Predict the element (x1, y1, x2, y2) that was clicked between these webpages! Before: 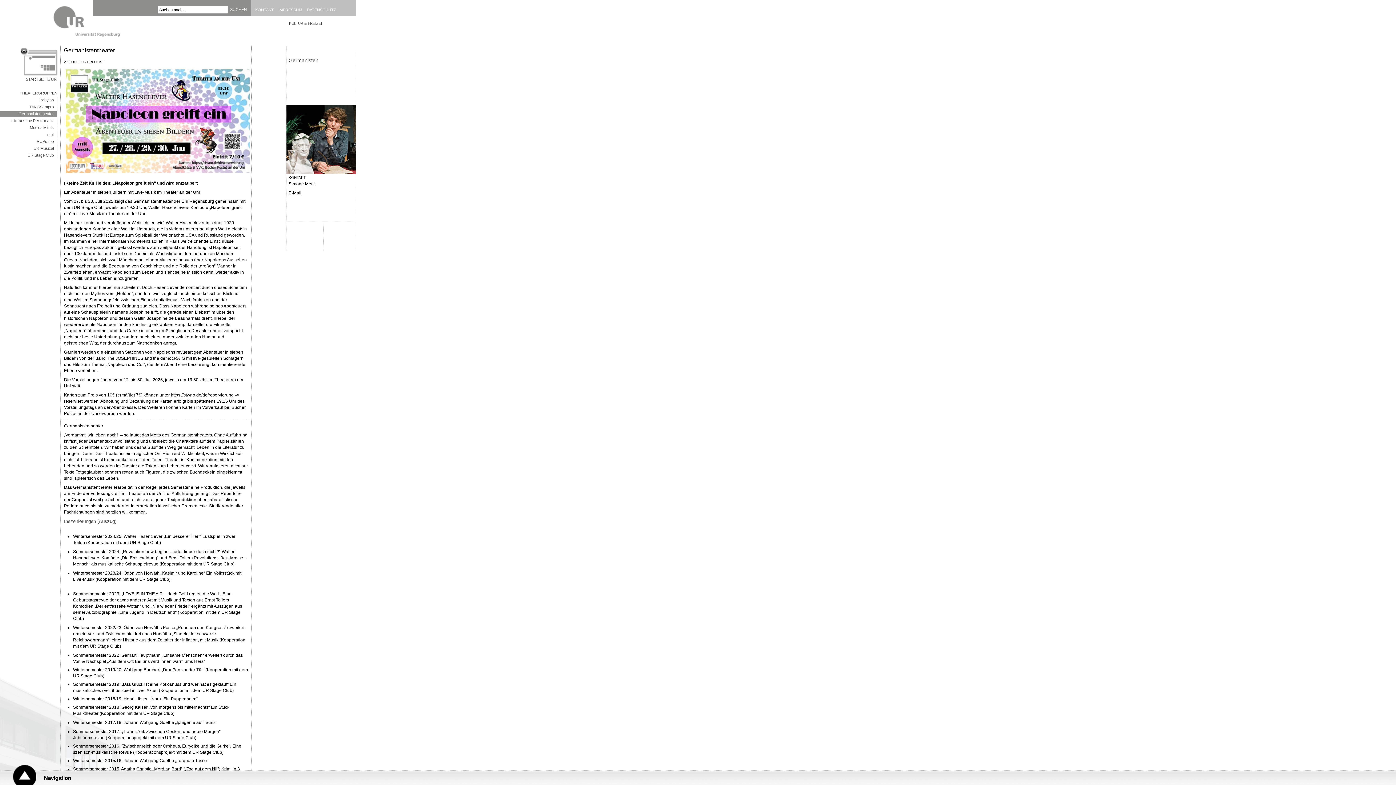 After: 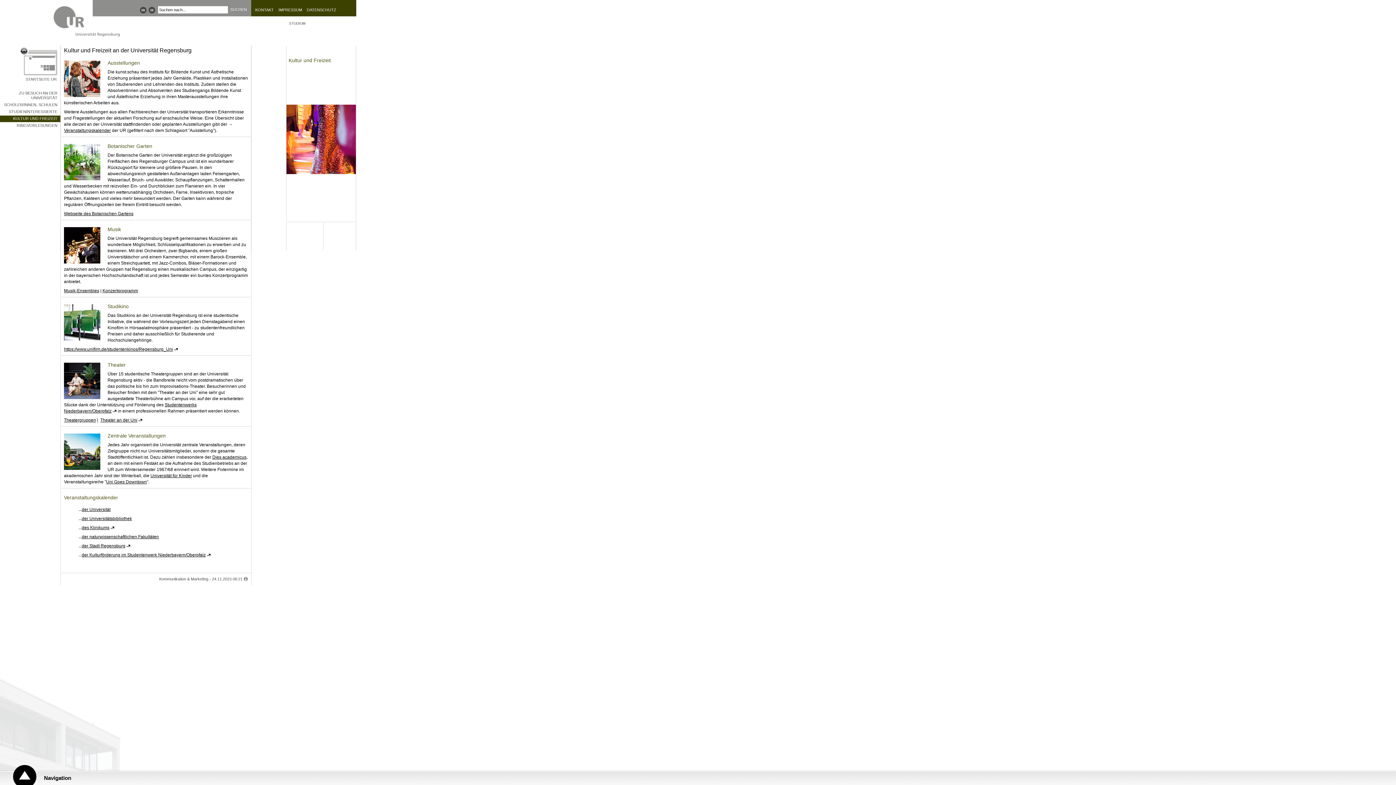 Action: label: KULTUR & FREIZEIT bbox: (289, 21, 354, 26)